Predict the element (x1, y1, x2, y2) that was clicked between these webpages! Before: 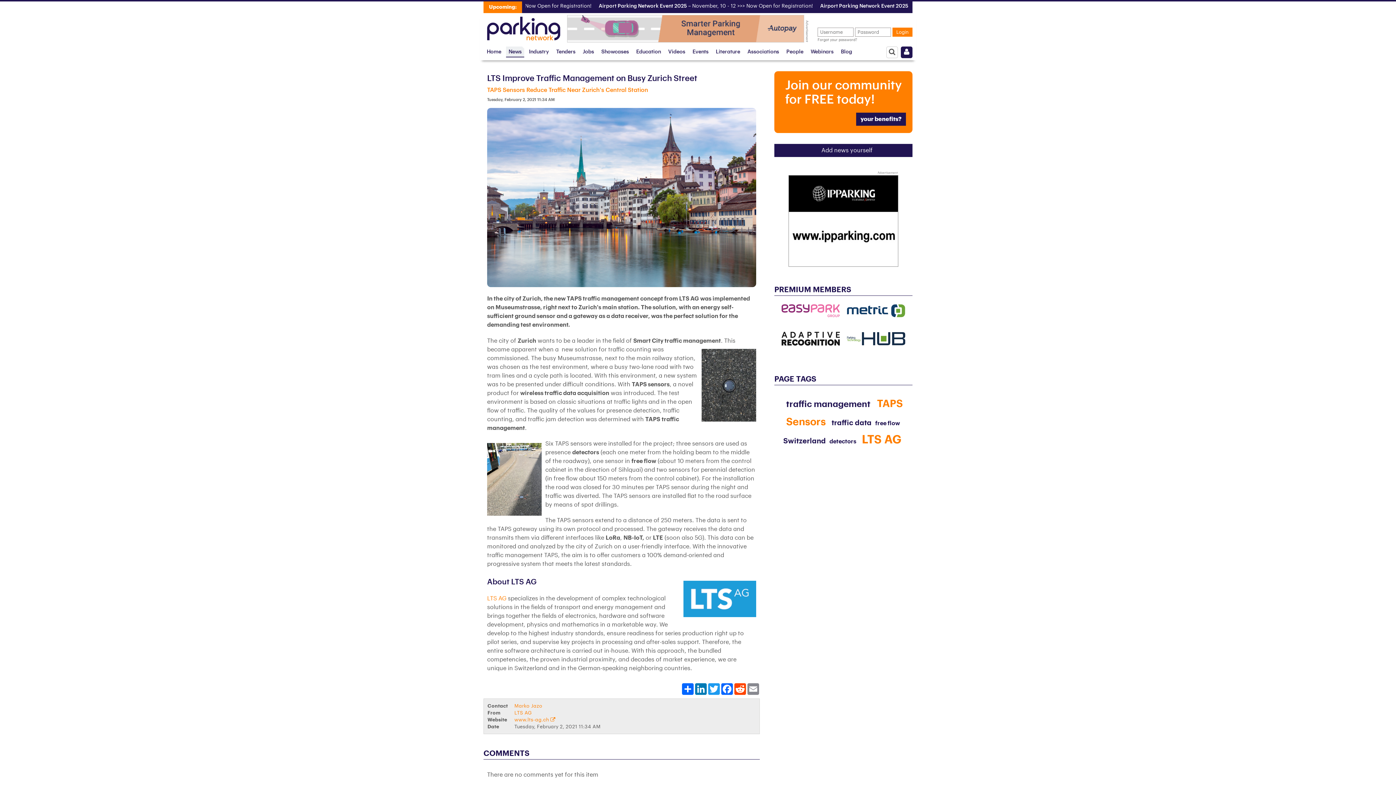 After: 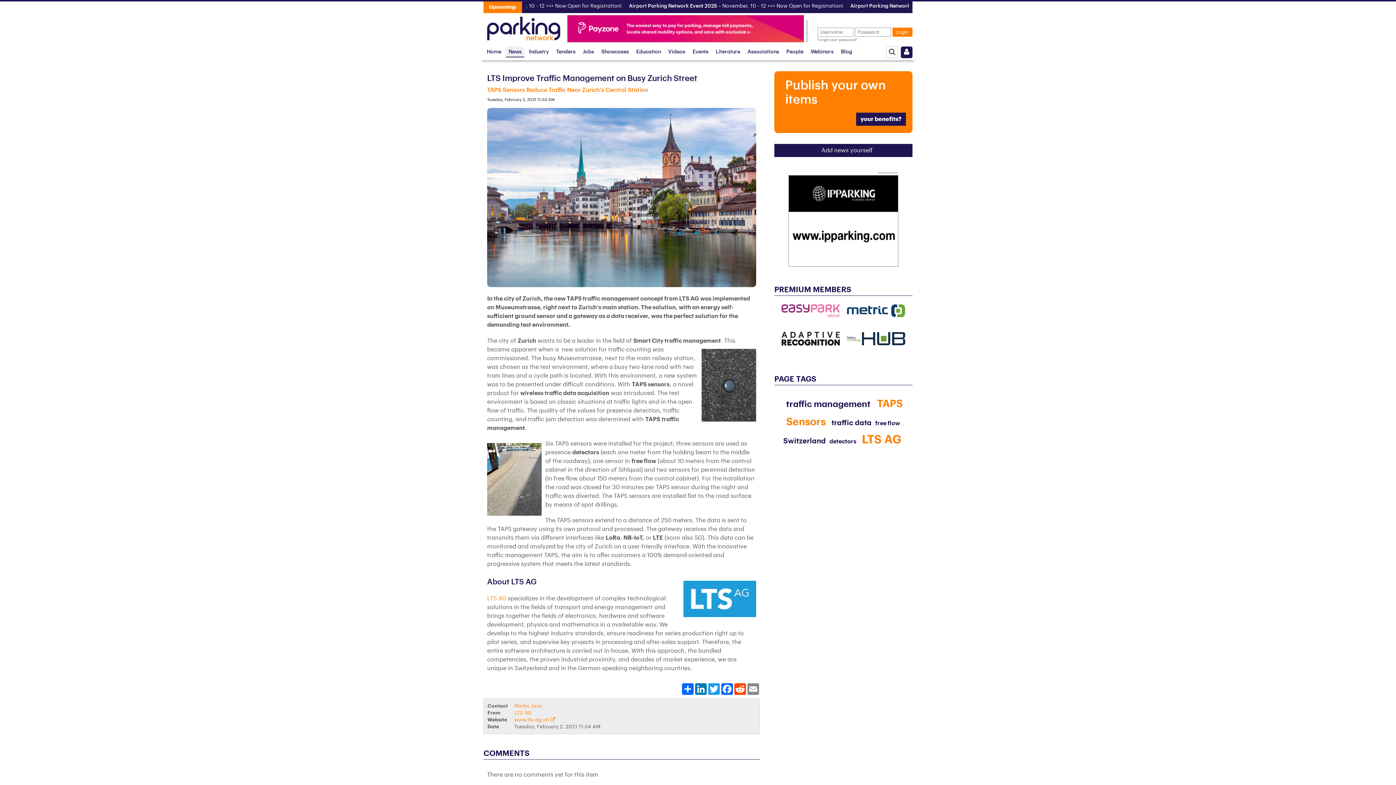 Action: bbox: (847, 329, 912, 348)